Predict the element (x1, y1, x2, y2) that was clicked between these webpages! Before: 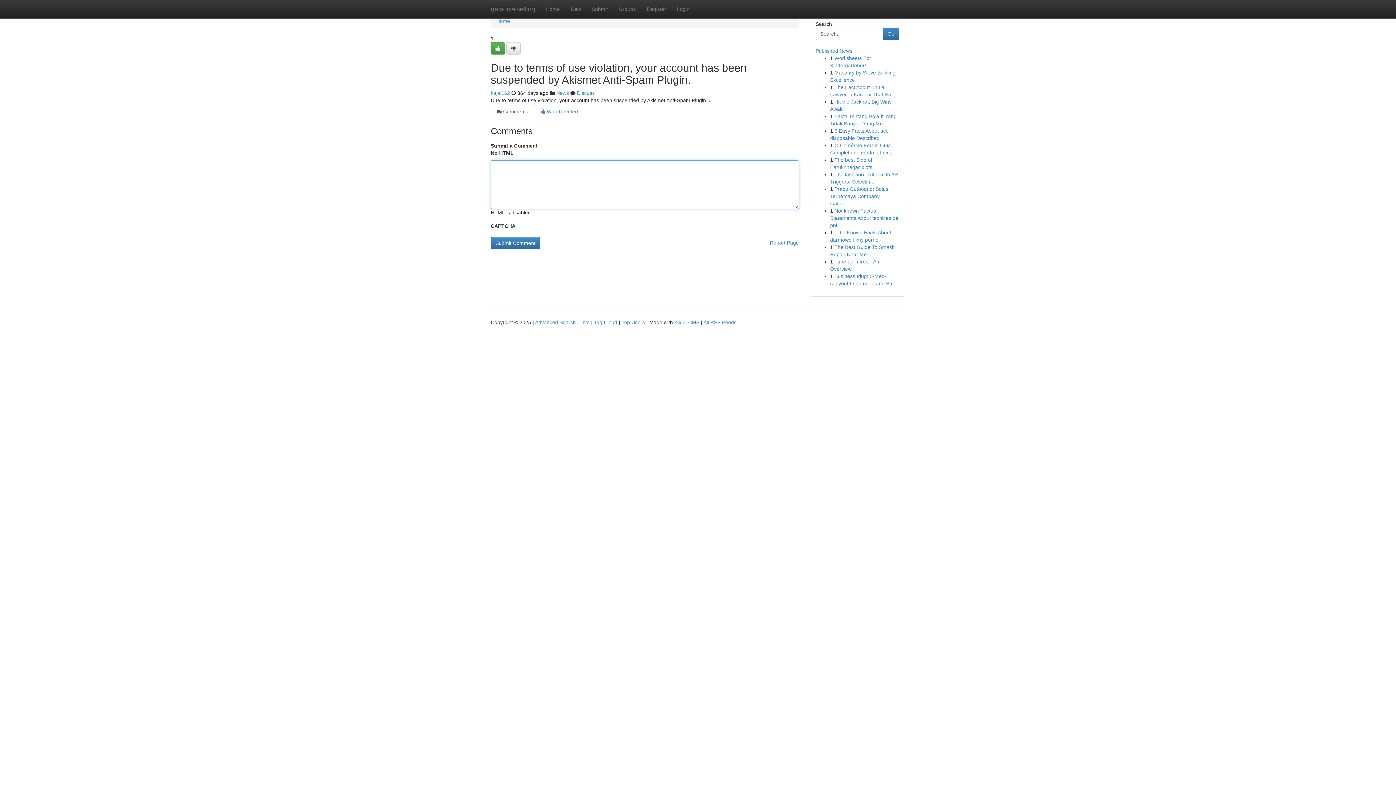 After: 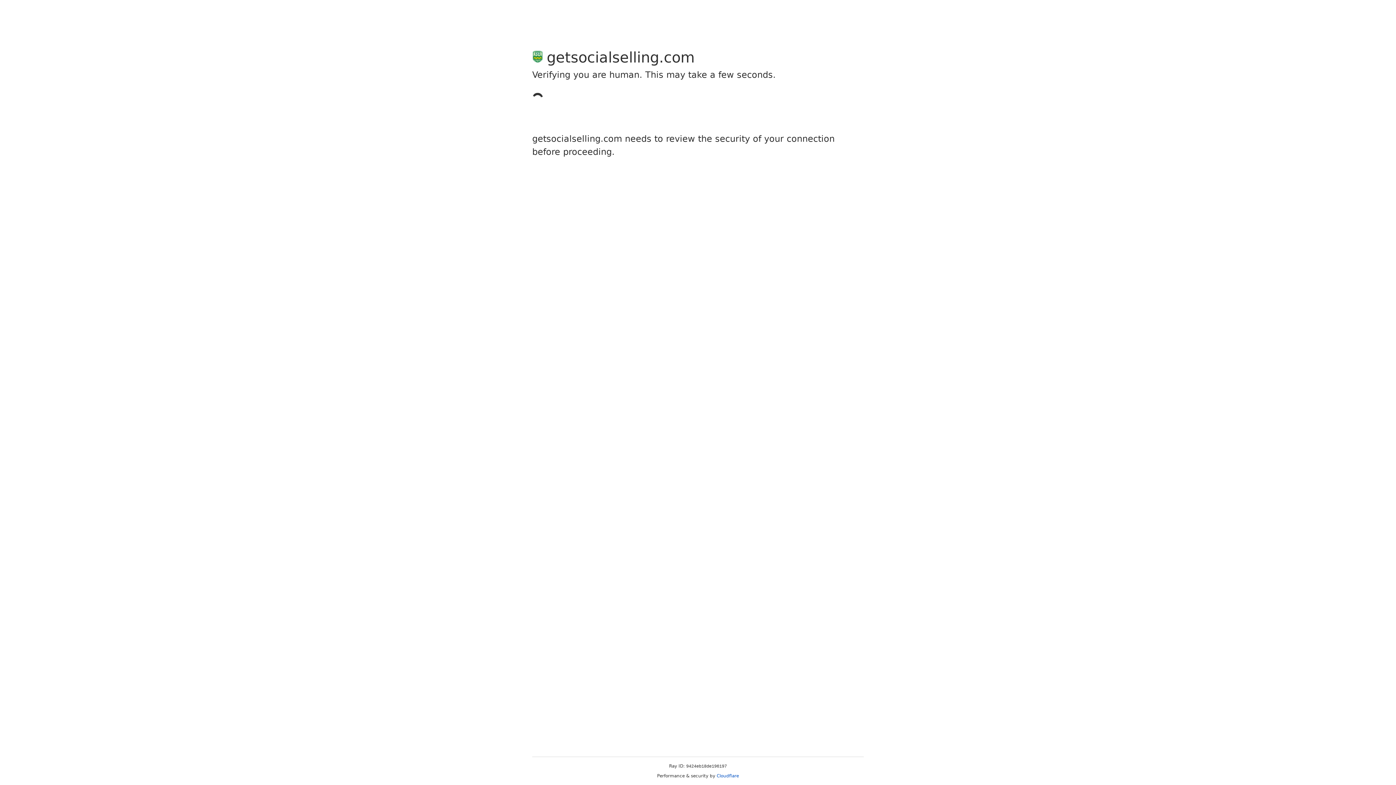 Action: bbox: (490, 42, 505, 54)